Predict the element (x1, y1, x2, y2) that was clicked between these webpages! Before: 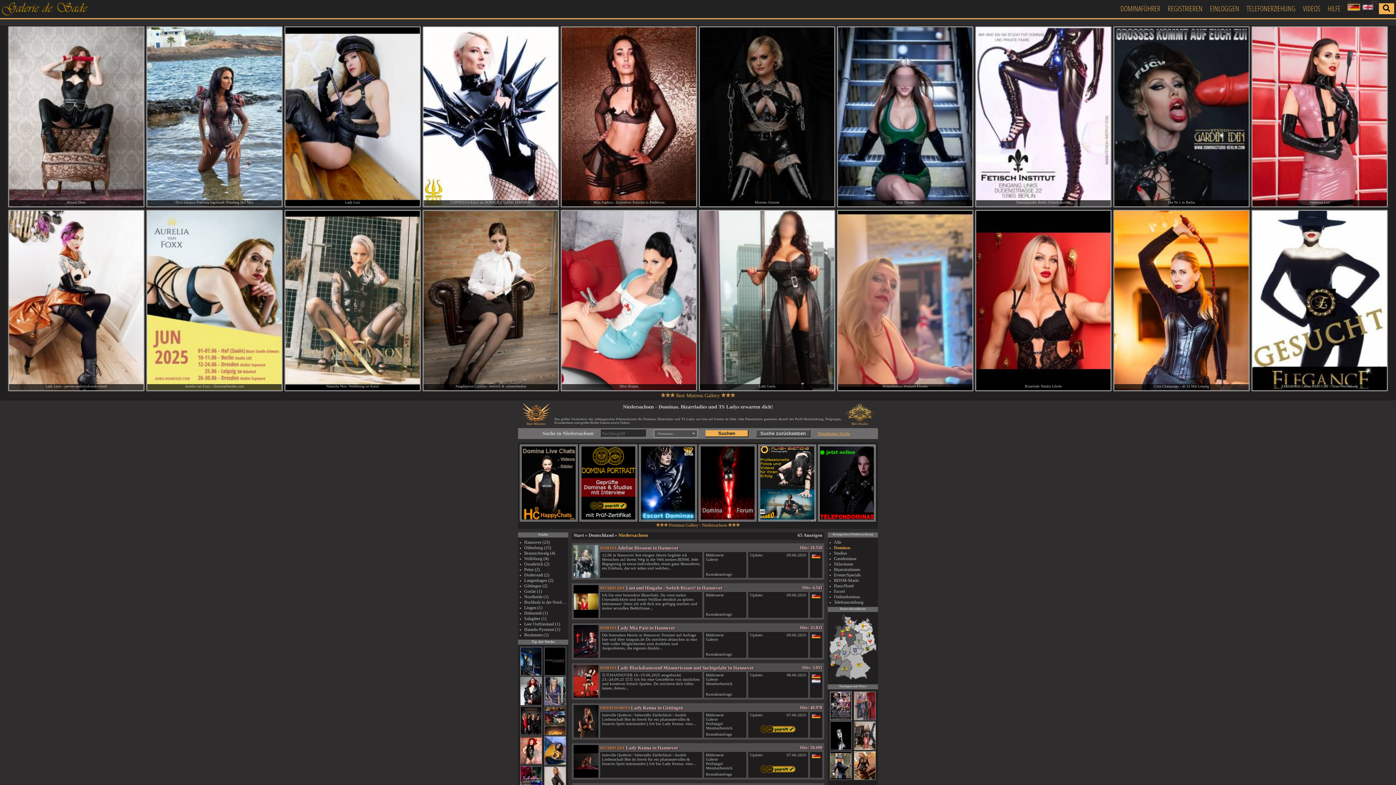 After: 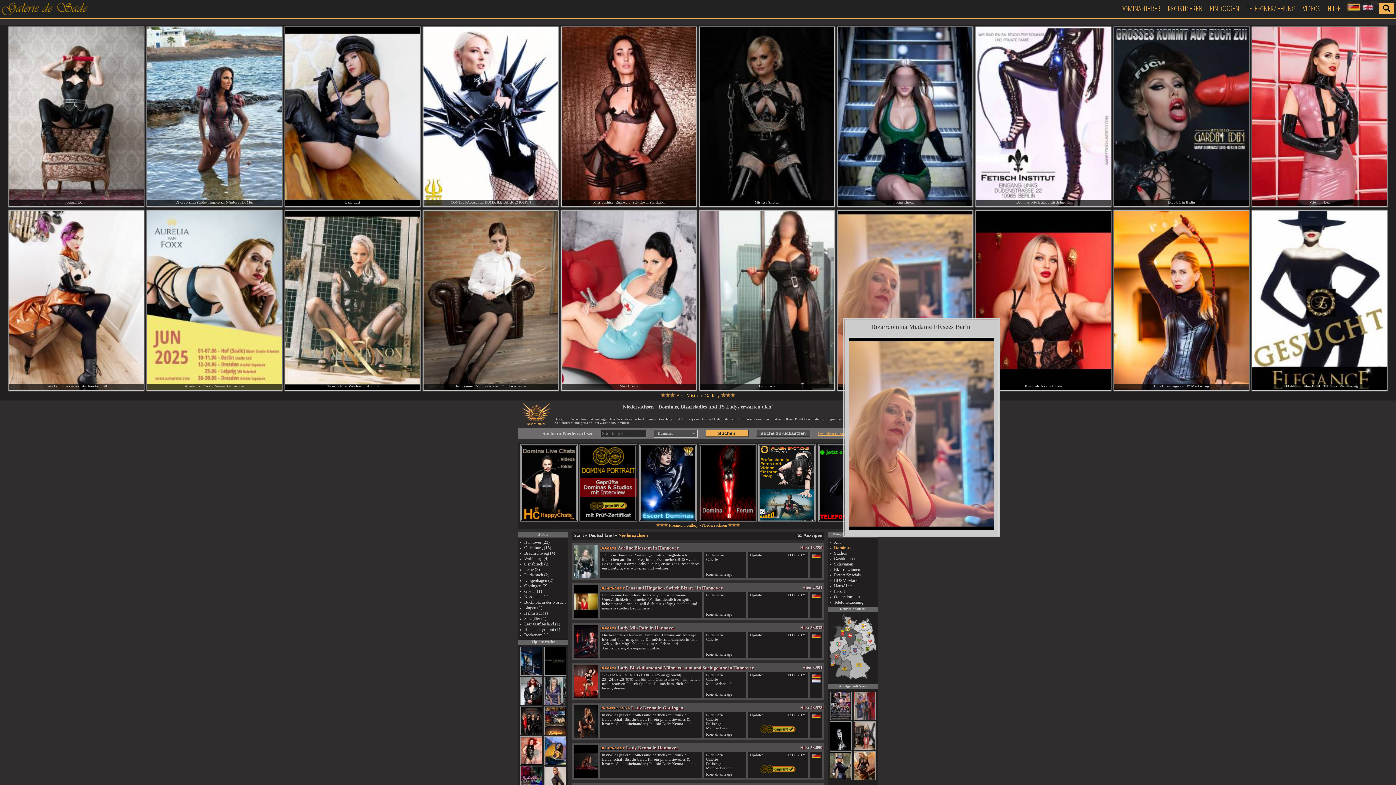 Action: bbox: (838, 211, 972, 390)